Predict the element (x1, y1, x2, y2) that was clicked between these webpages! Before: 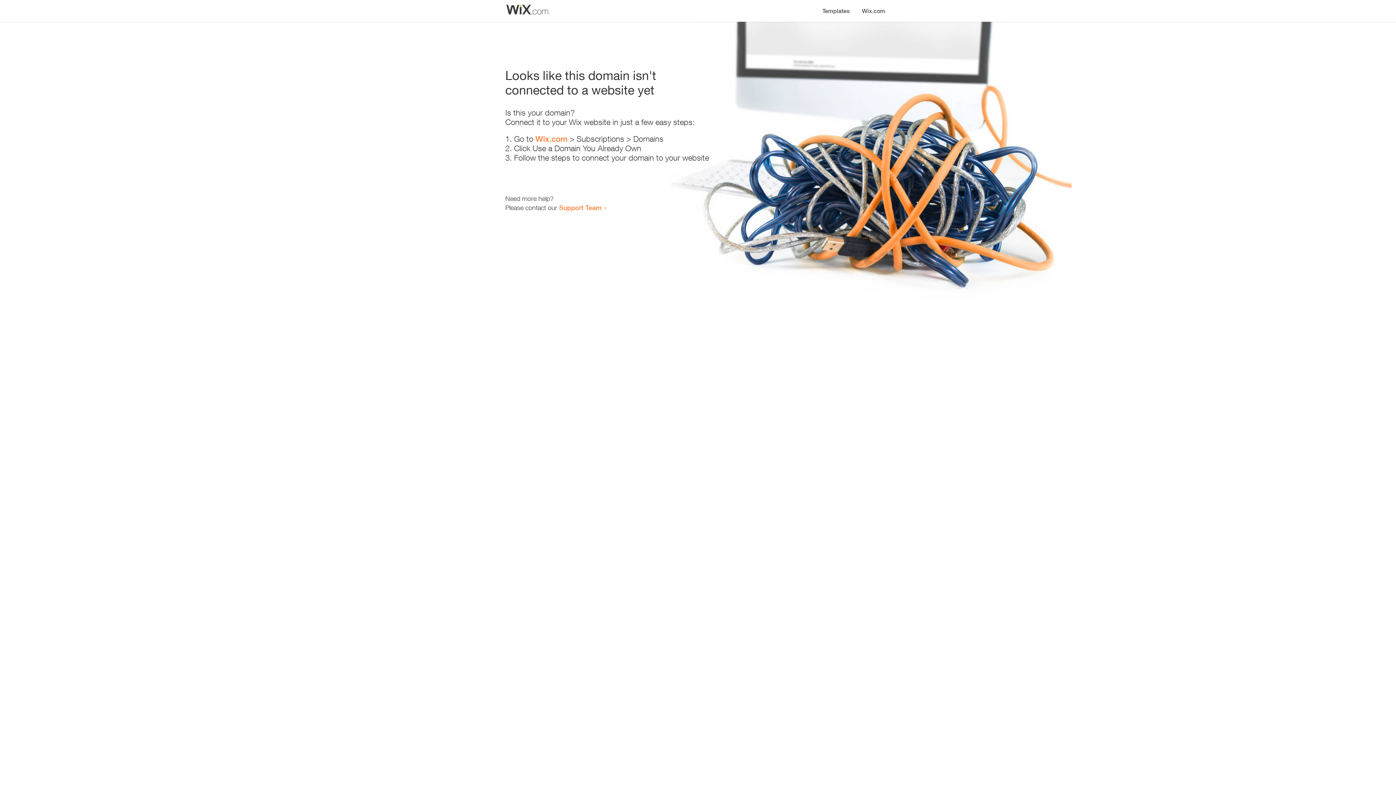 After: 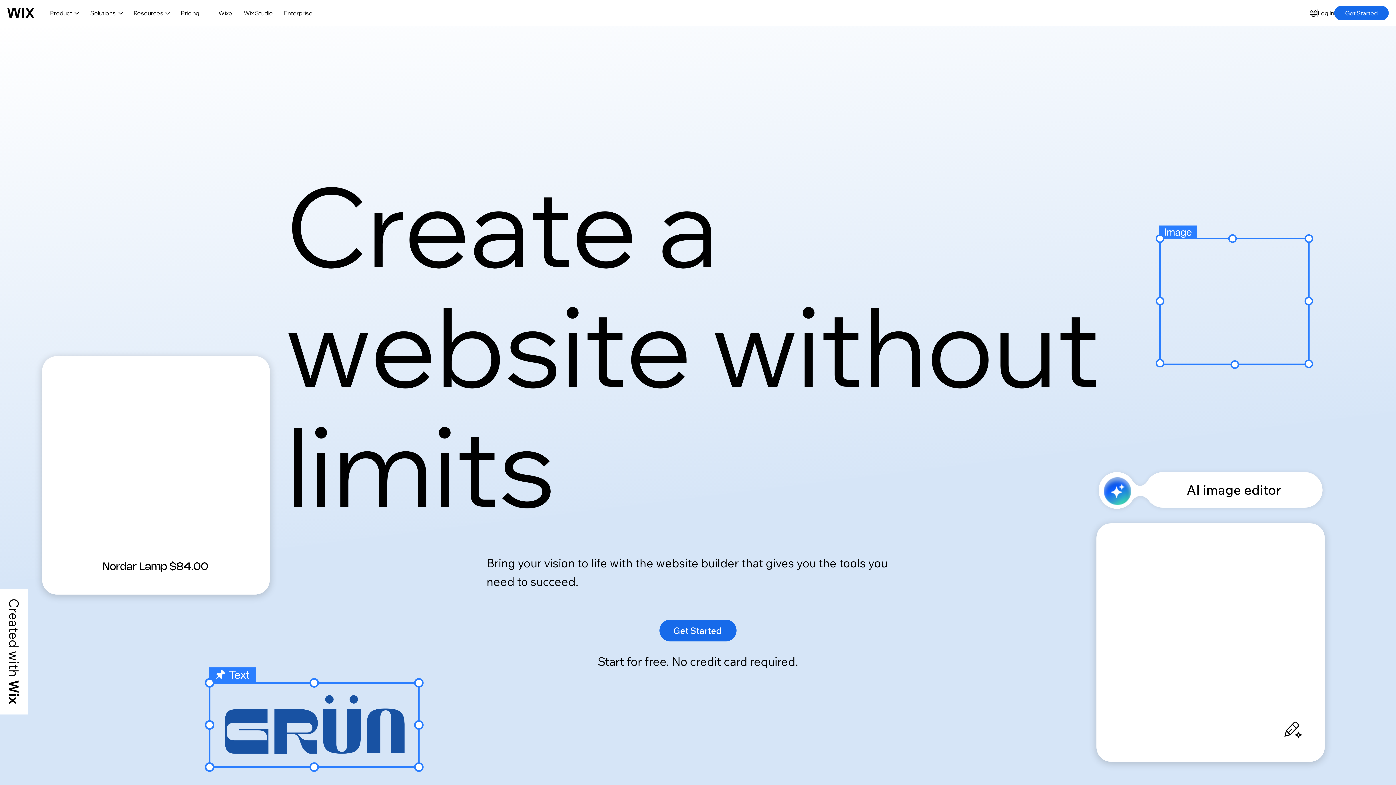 Action: label: Wix.com bbox: (535, 134, 567, 143)